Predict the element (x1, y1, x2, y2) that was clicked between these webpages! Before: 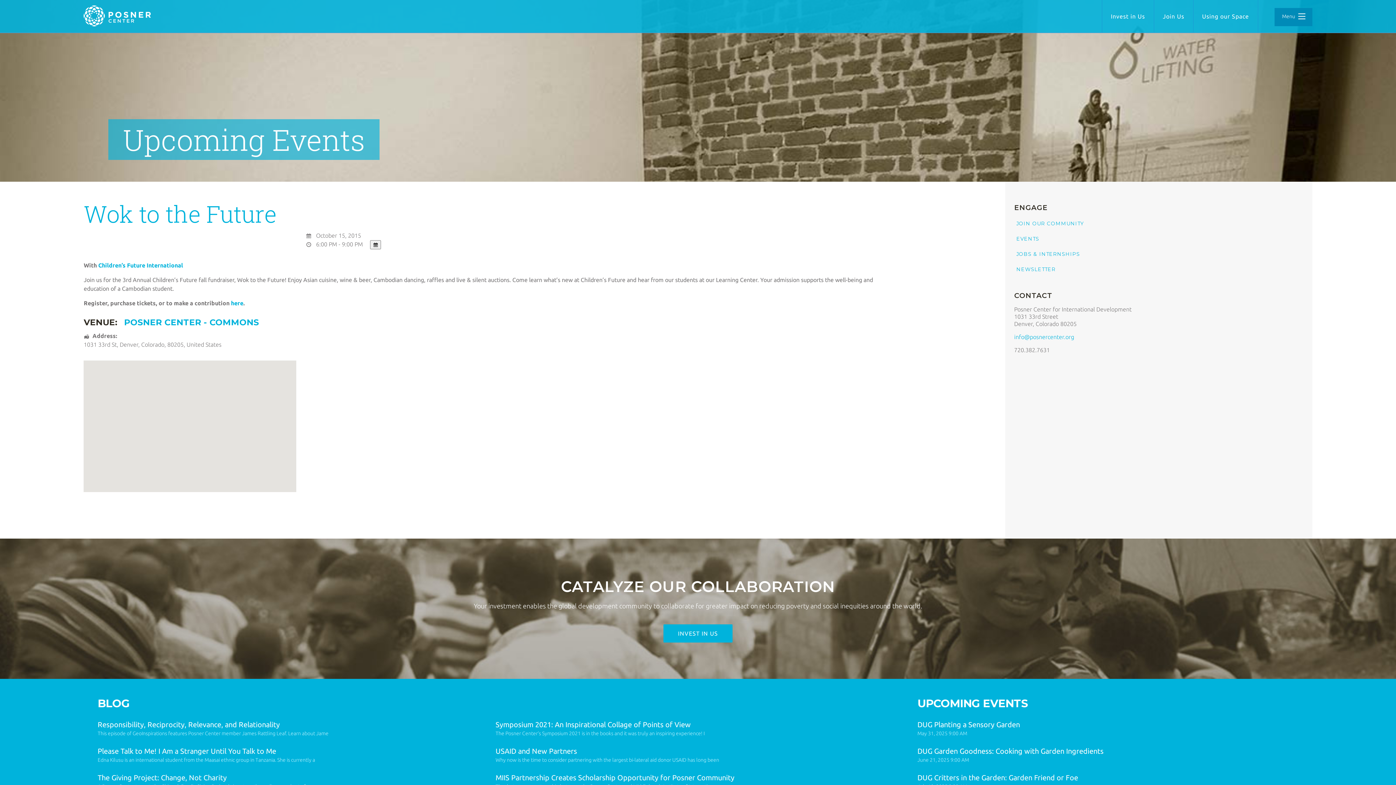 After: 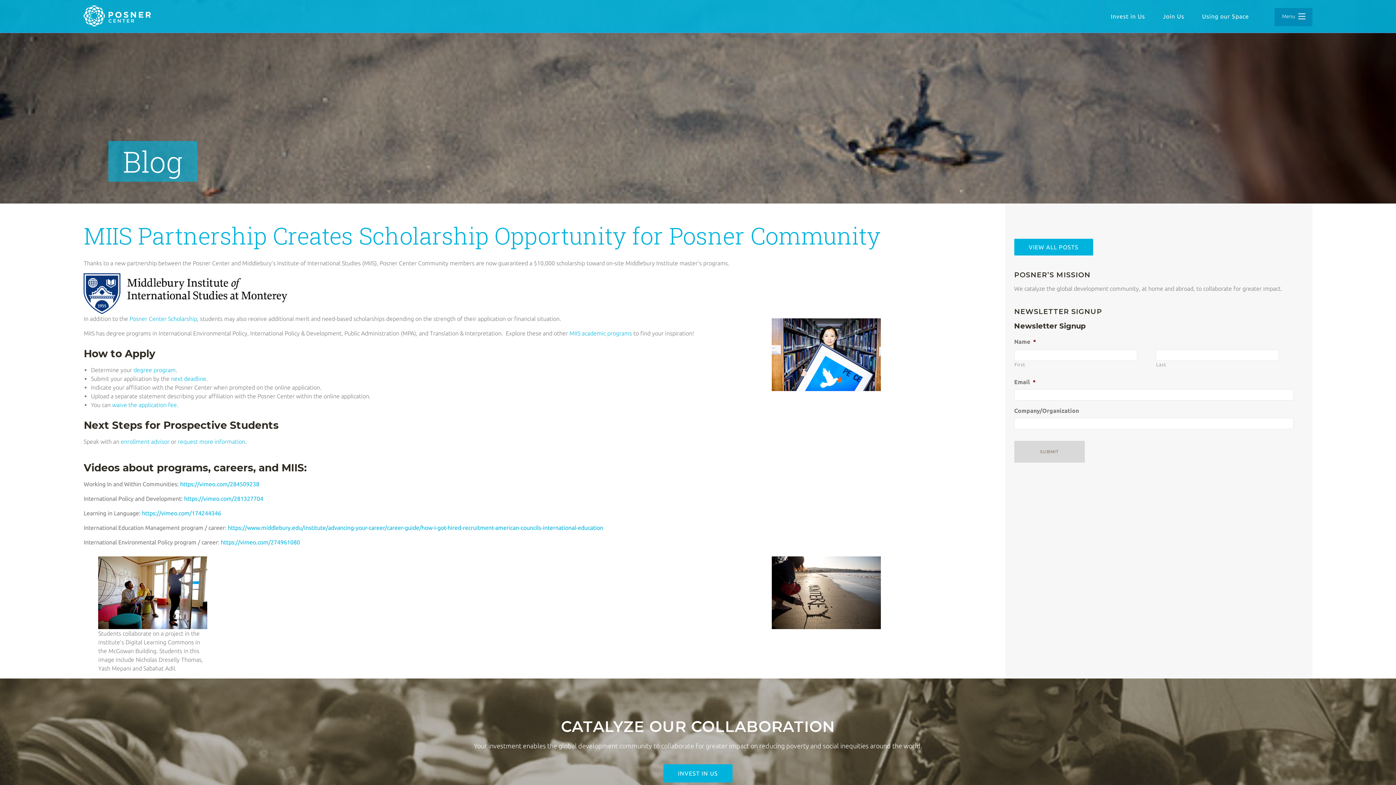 Action: label: MIIS Partnership Creates Scholarship Opportunity for Posner Community
Thanks to a new partnership between the Posner Center and Middlebury’s Institute of Internatio bbox: (495, 772, 734, 790)